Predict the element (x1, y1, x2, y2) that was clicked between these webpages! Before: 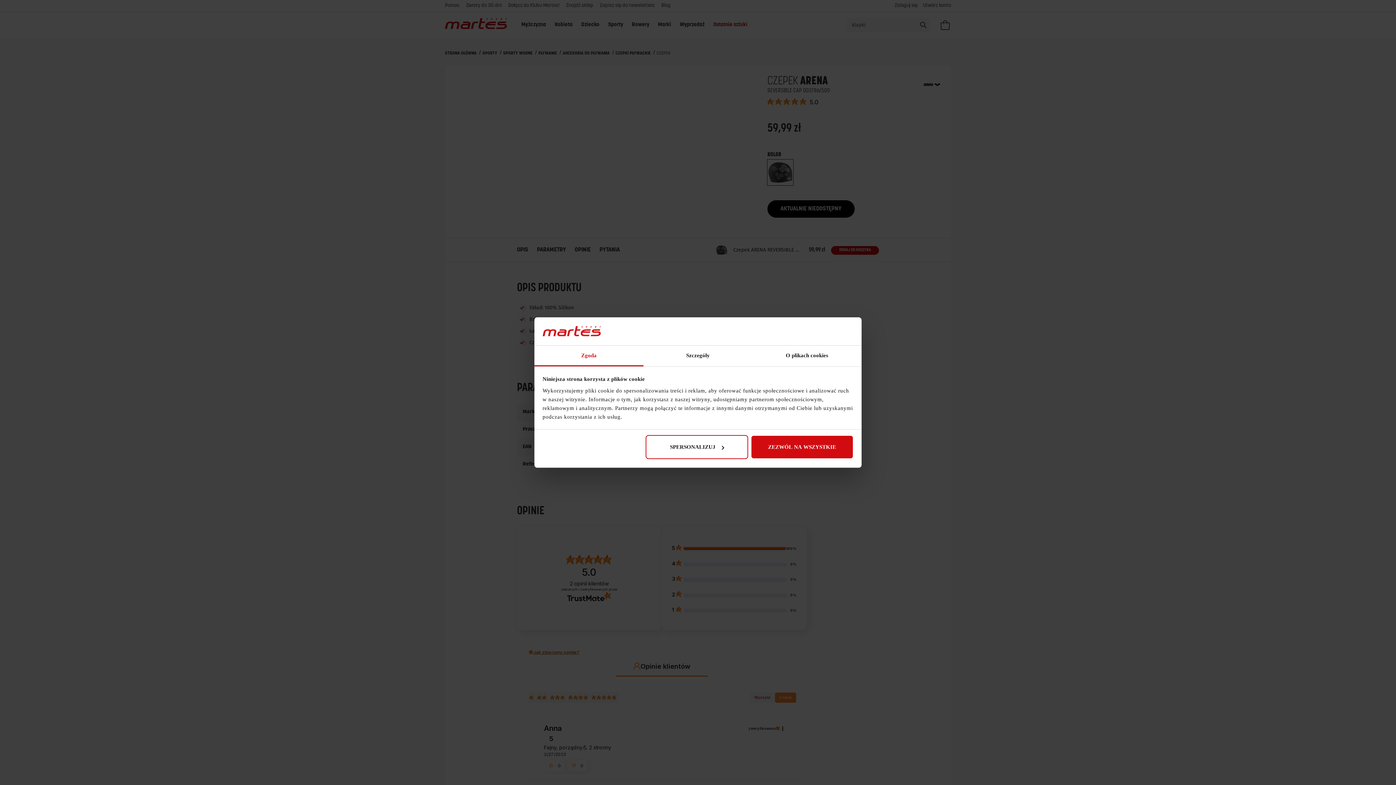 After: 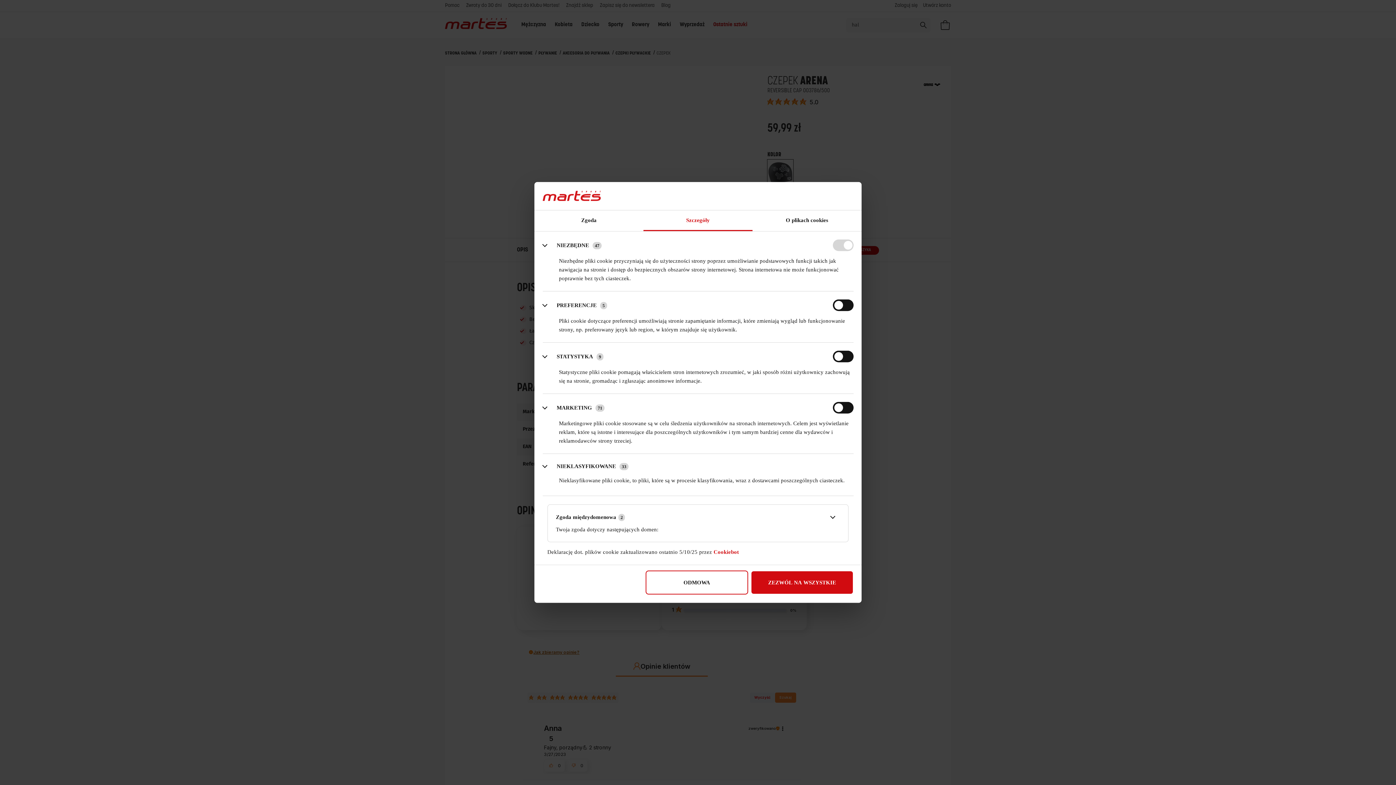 Action: label: Szczegóły bbox: (643, 345, 752, 366)